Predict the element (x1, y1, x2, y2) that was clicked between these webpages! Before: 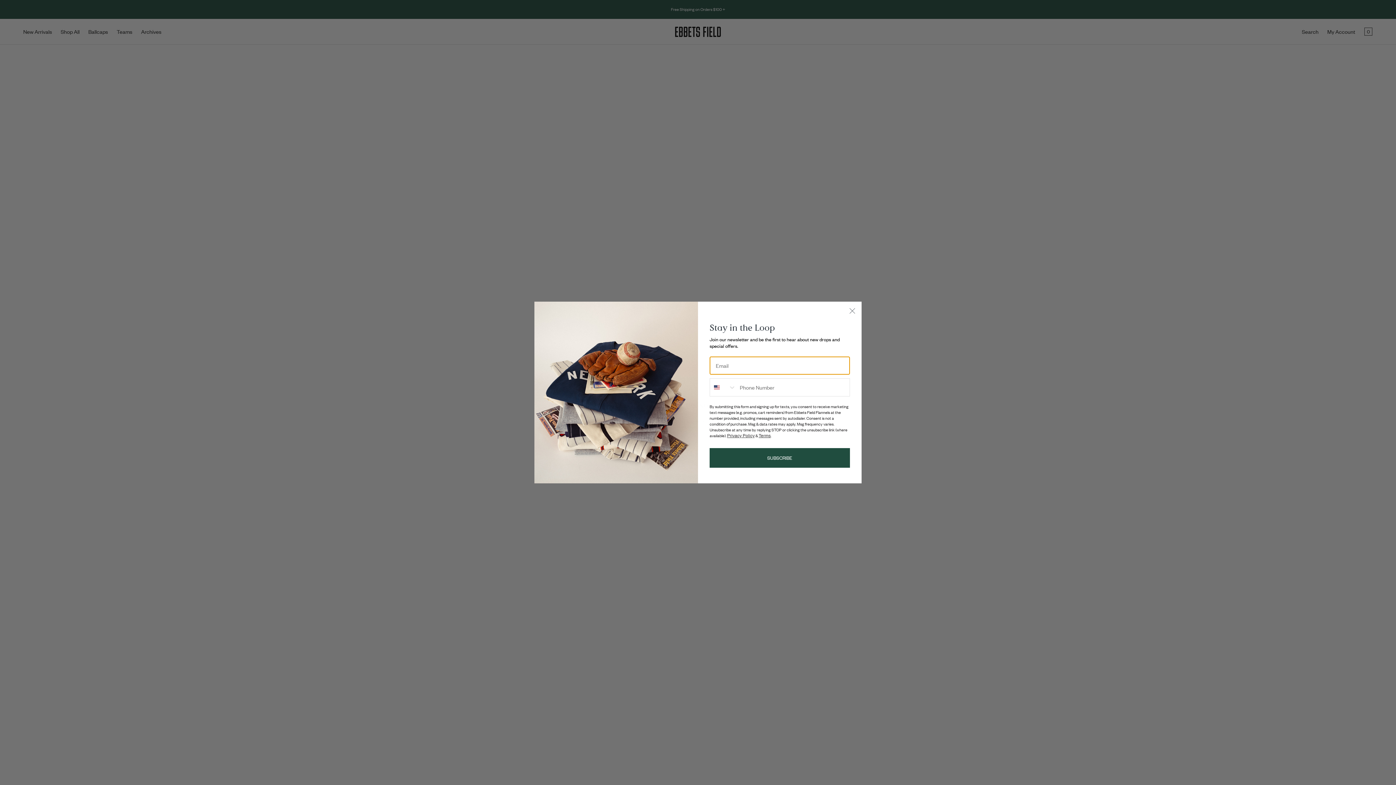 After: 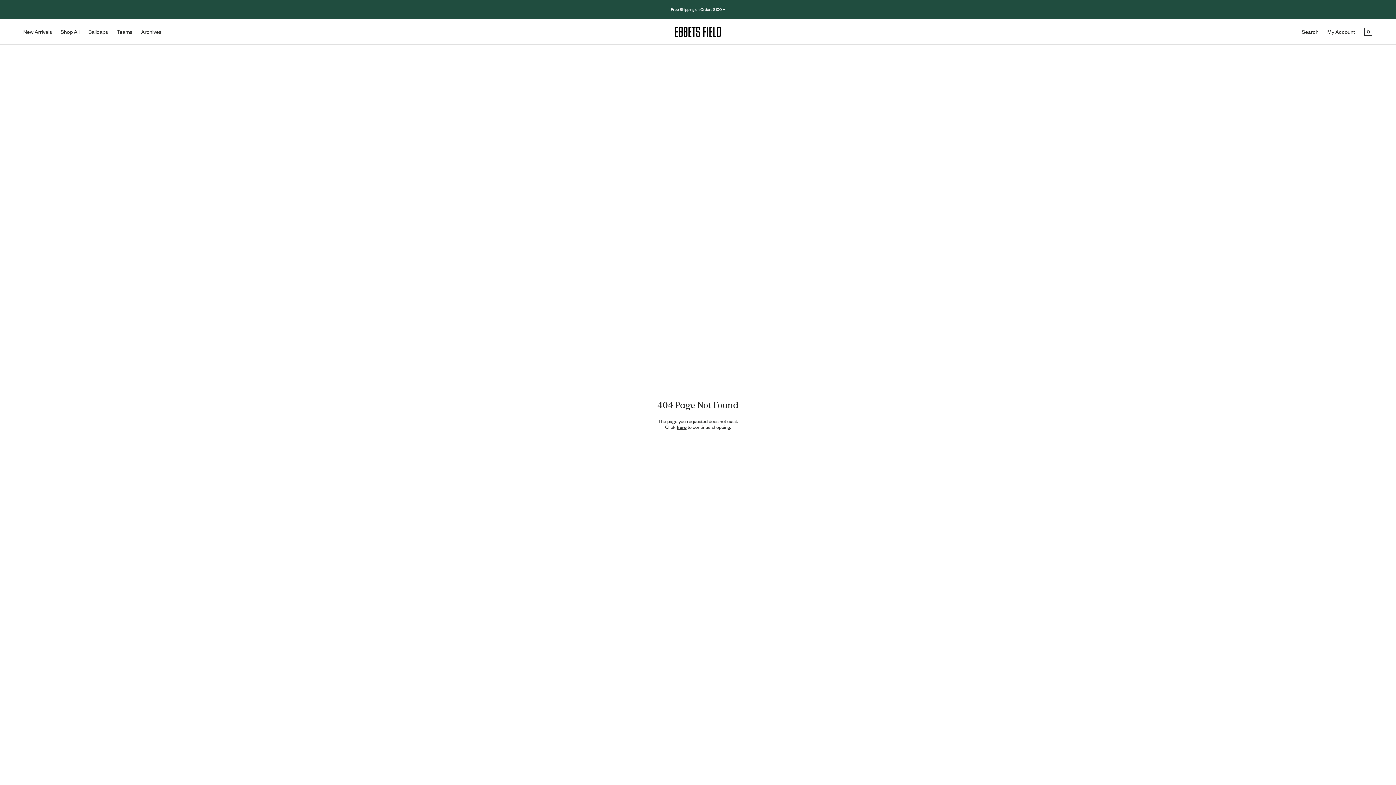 Action: label: Close dialog bbox: (846, 304, 858, 317)